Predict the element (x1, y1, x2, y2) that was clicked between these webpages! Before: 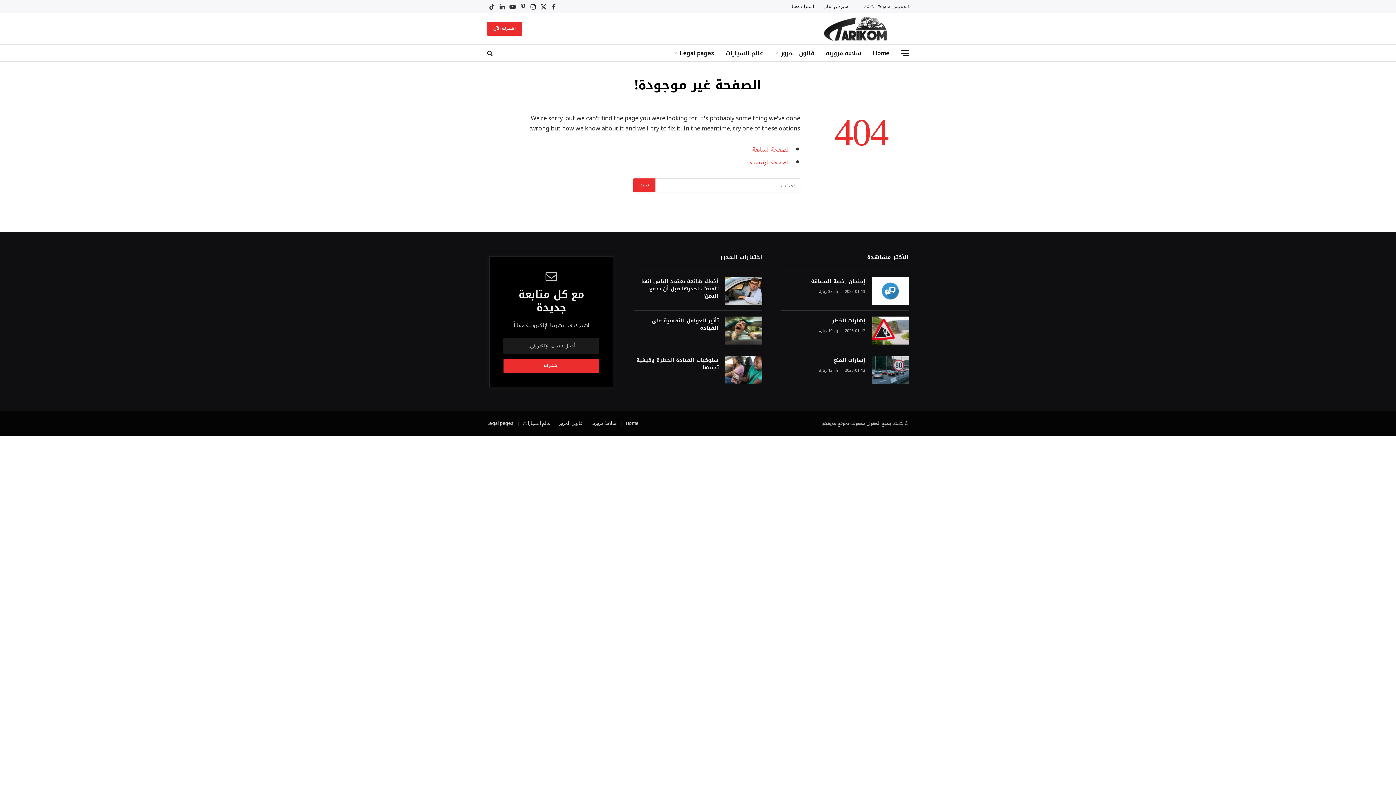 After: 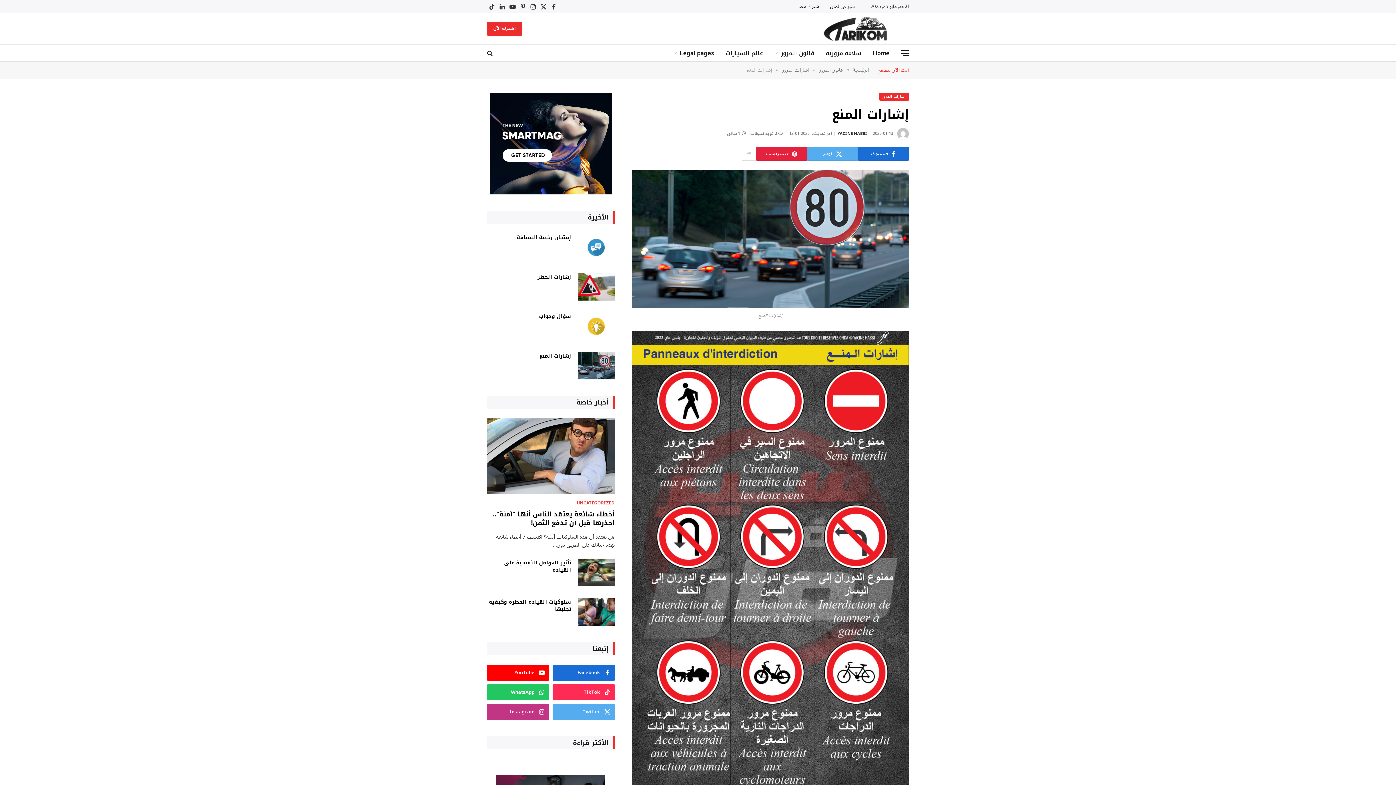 Action: label: إشارات المنع bbox: (780, 356, 865, 364)